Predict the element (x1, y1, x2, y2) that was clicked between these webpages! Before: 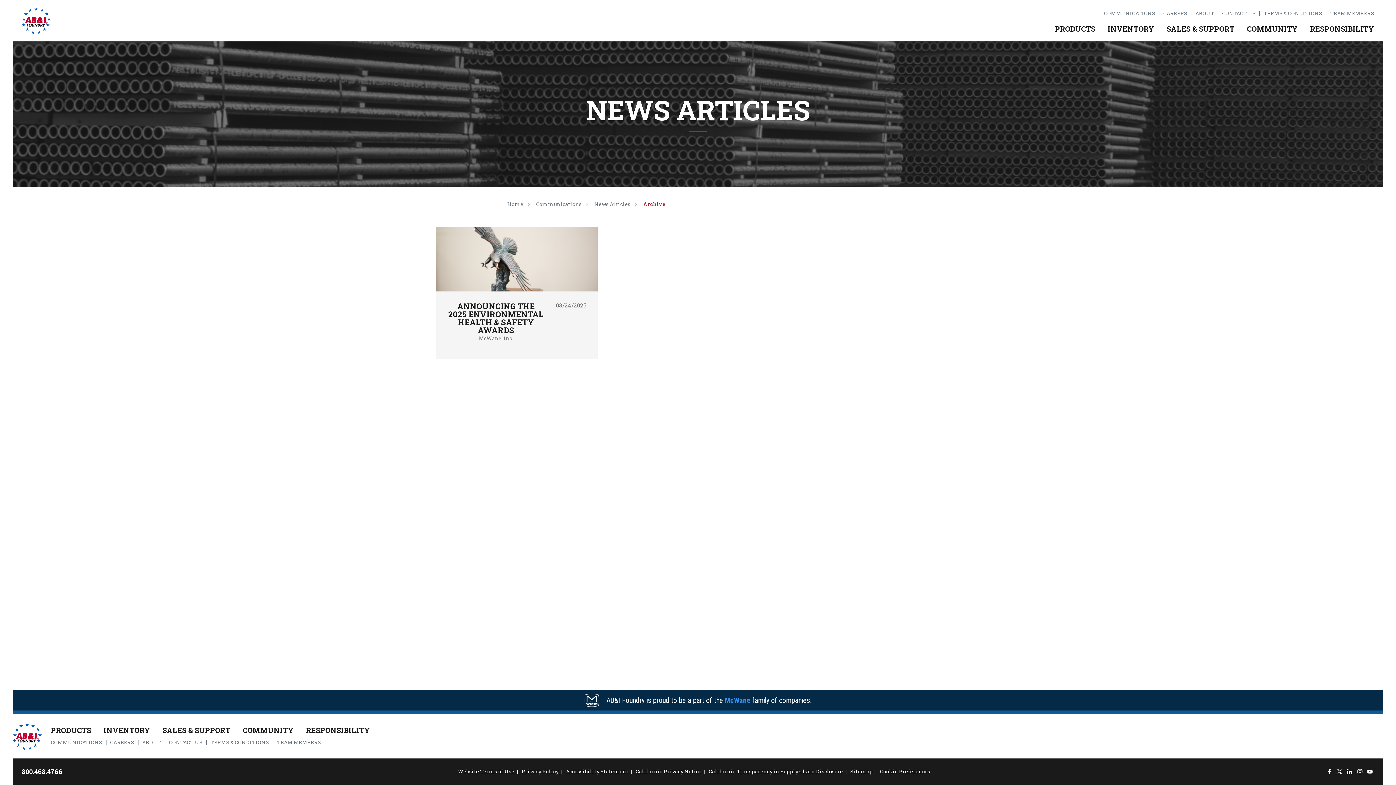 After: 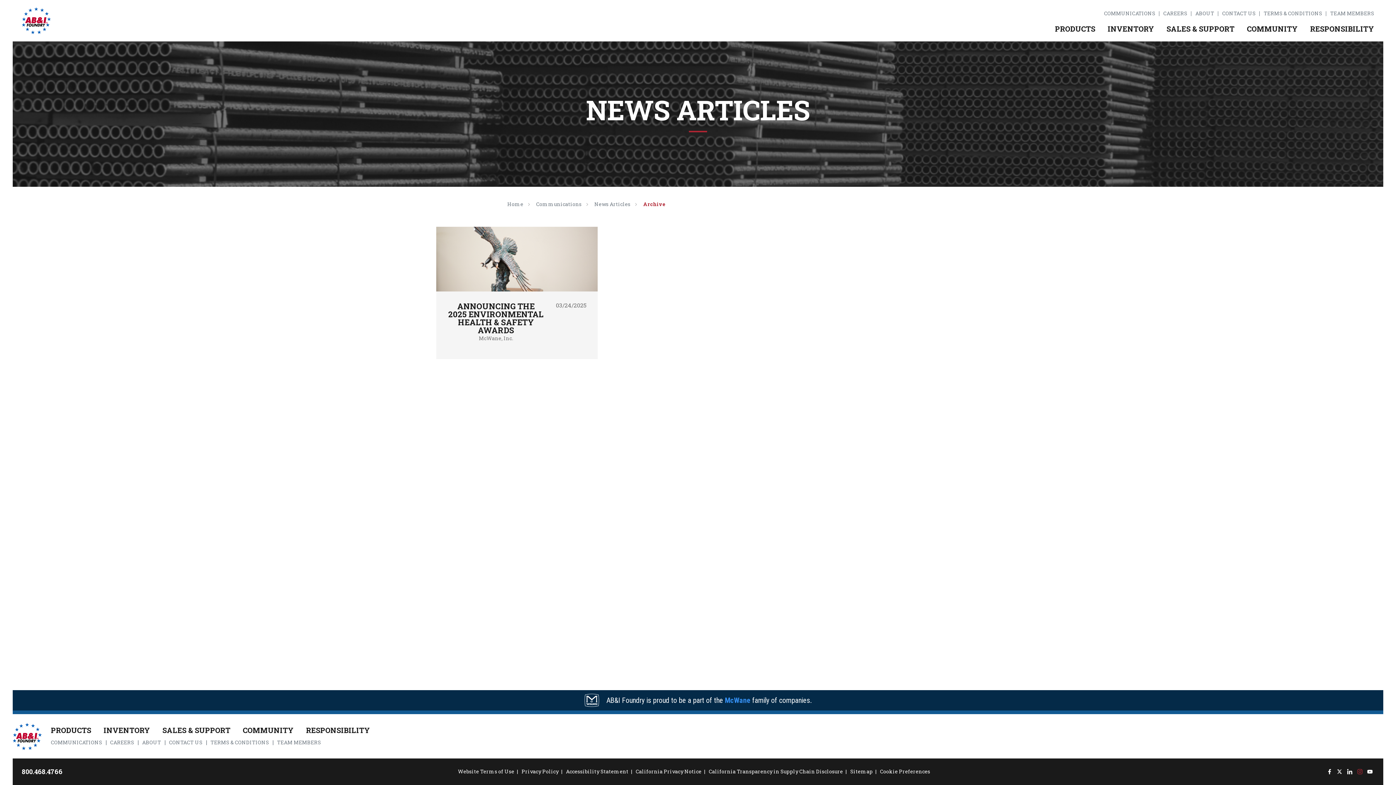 Action: label: Instagram bbox: (1355, 767, 1364, 776)